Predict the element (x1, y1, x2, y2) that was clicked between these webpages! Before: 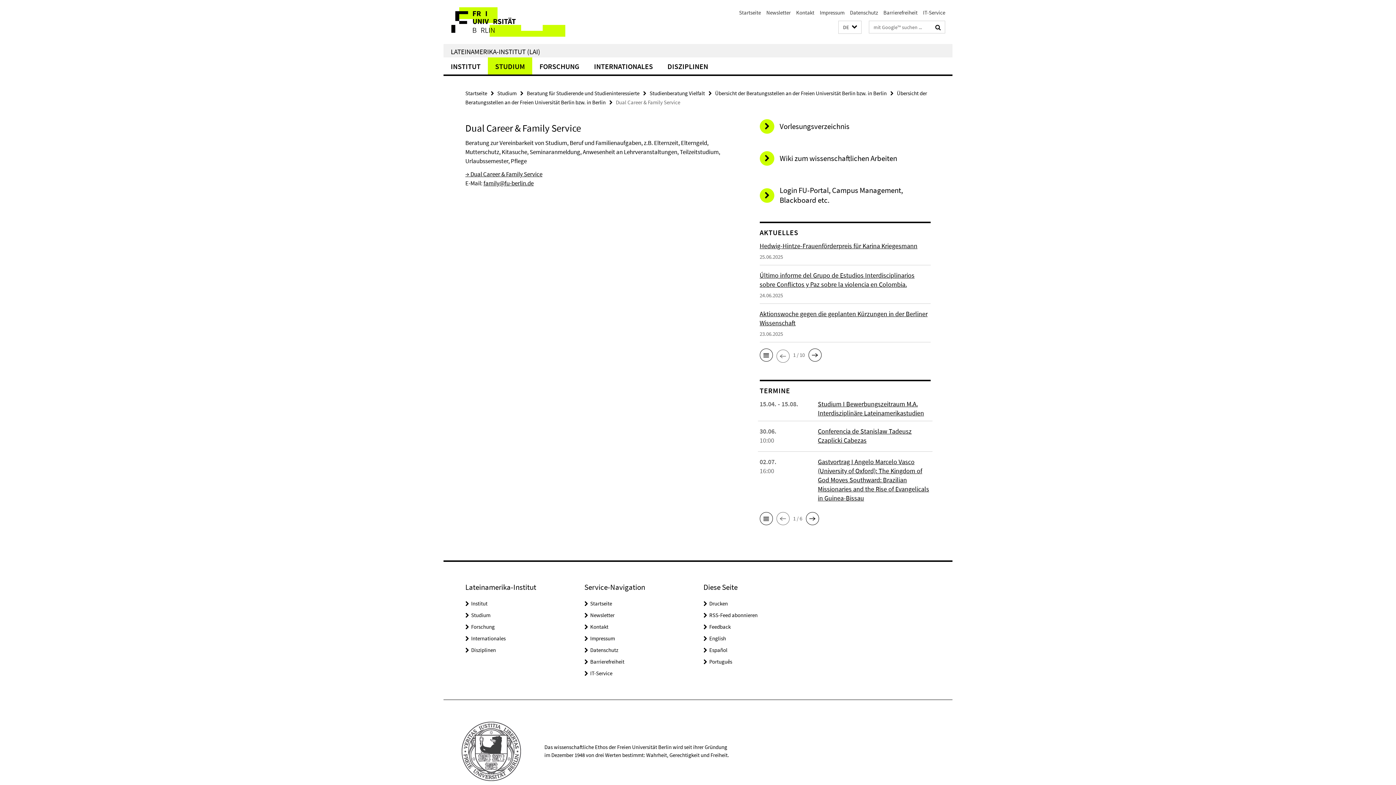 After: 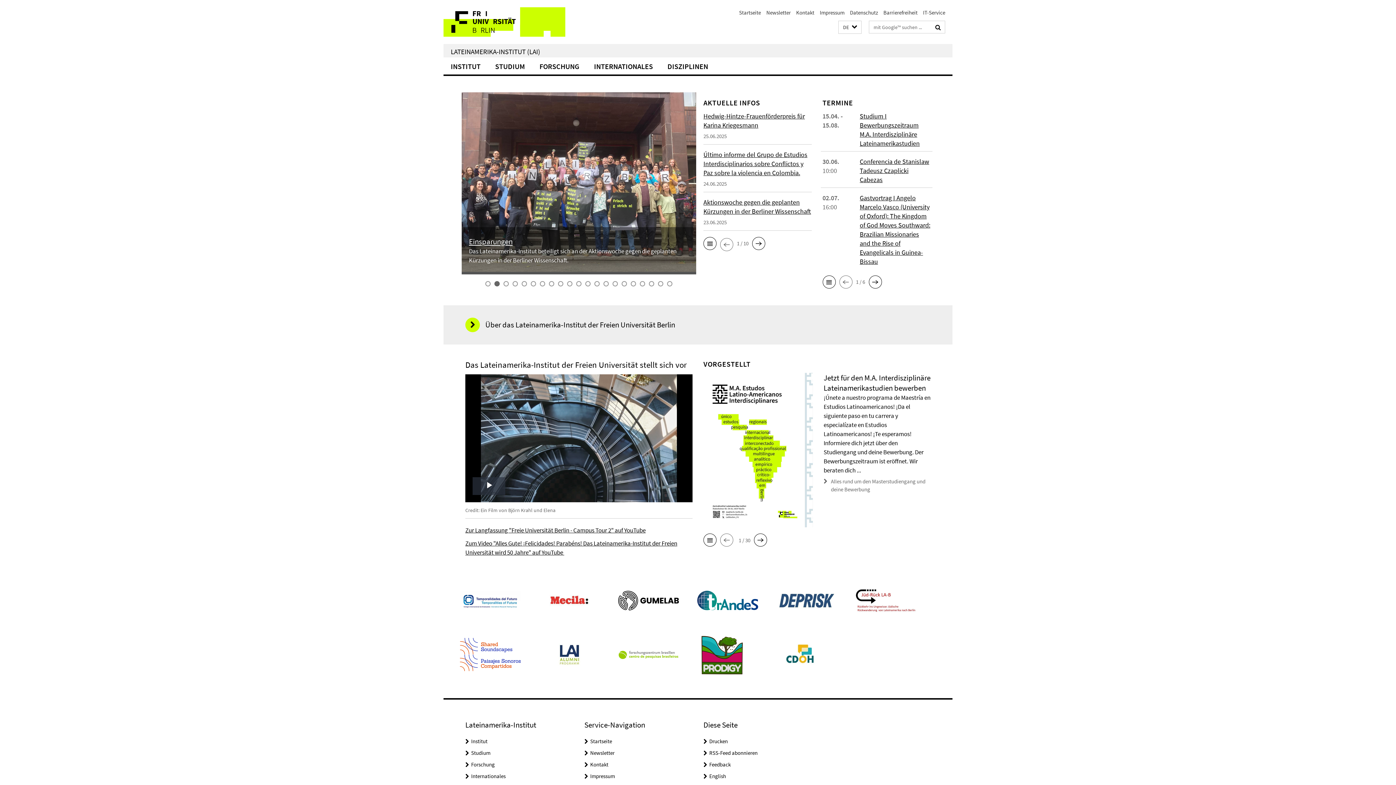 Action: label: LATEINAMERIKA-INSTITUT (LAI) bbox: (450, 47, 540, 56)